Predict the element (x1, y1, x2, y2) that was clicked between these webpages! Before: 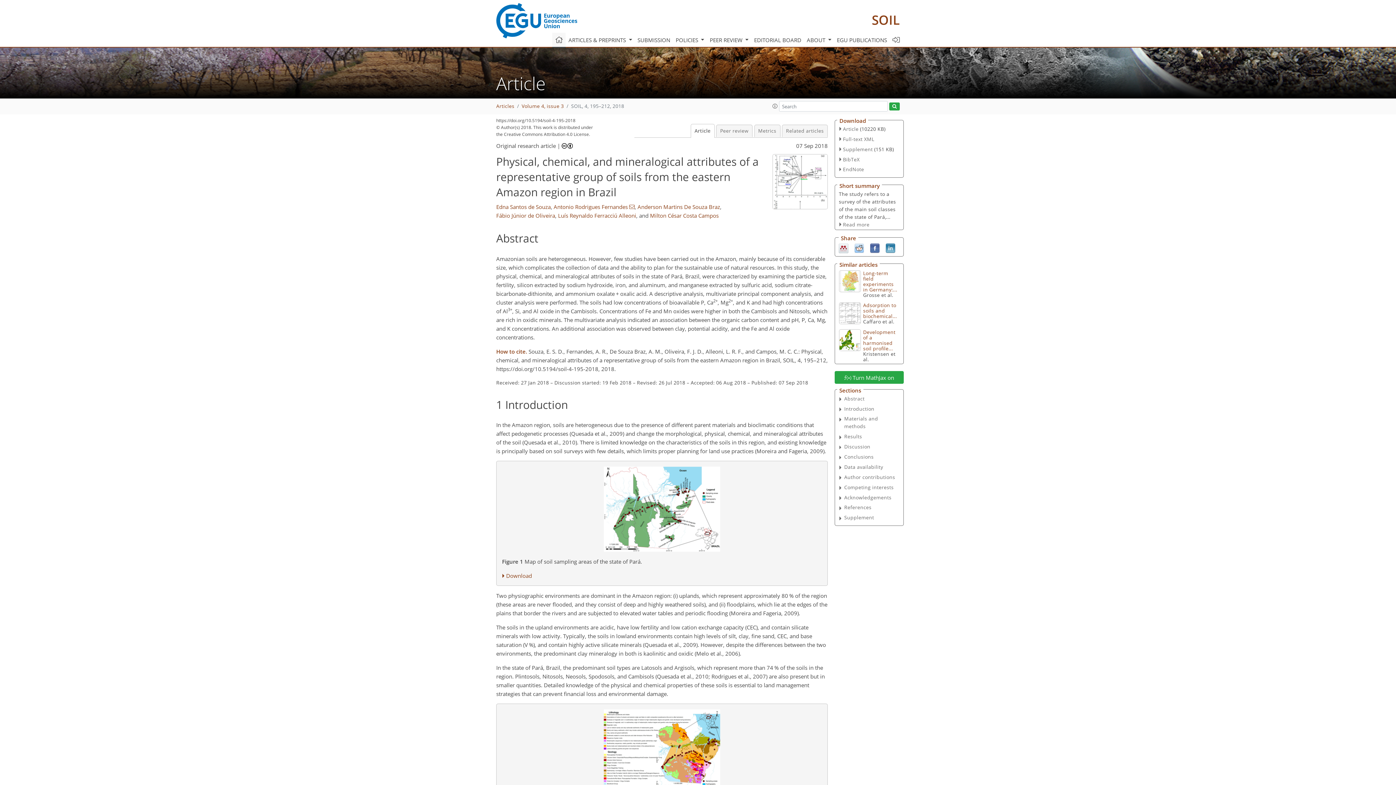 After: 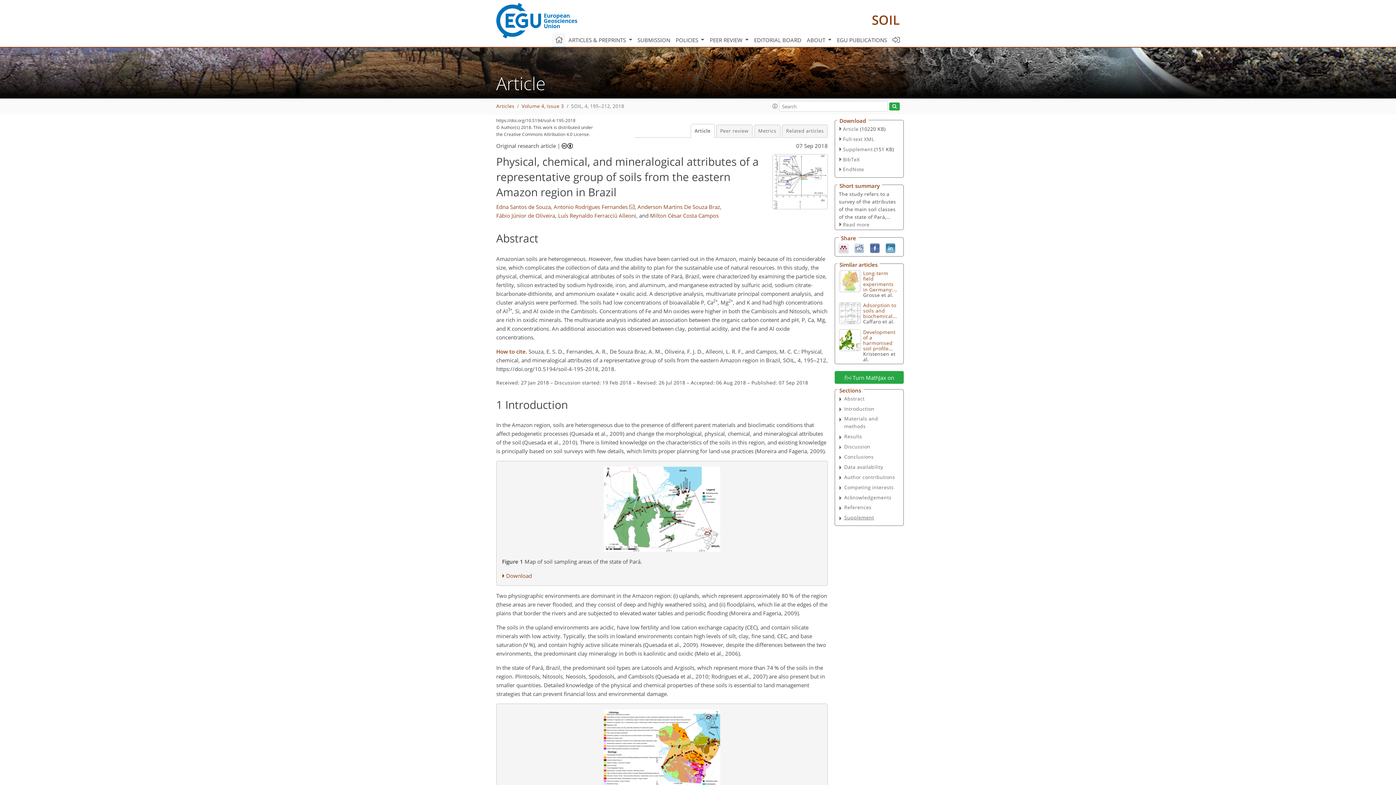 Action: bbox: (844, 513, 898, 521) label: Supplement